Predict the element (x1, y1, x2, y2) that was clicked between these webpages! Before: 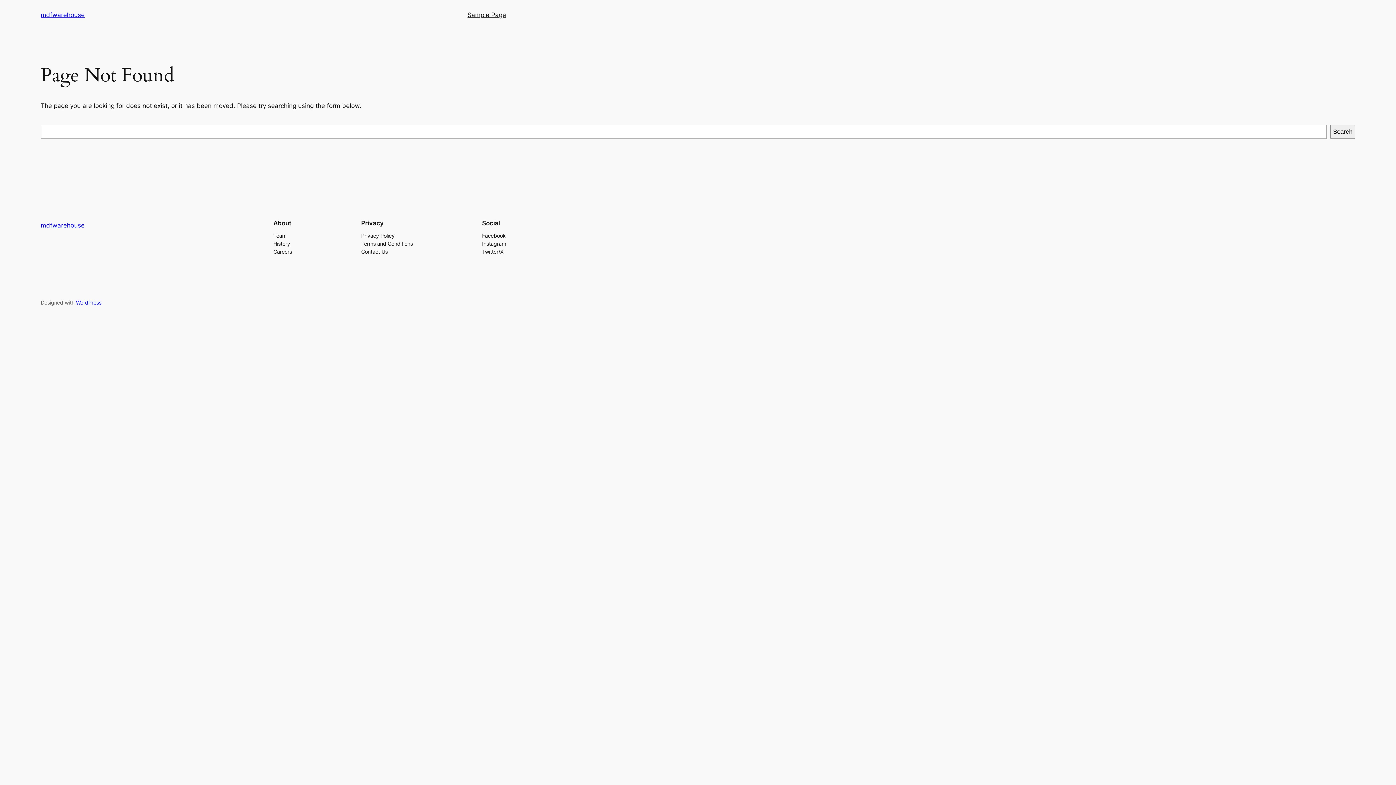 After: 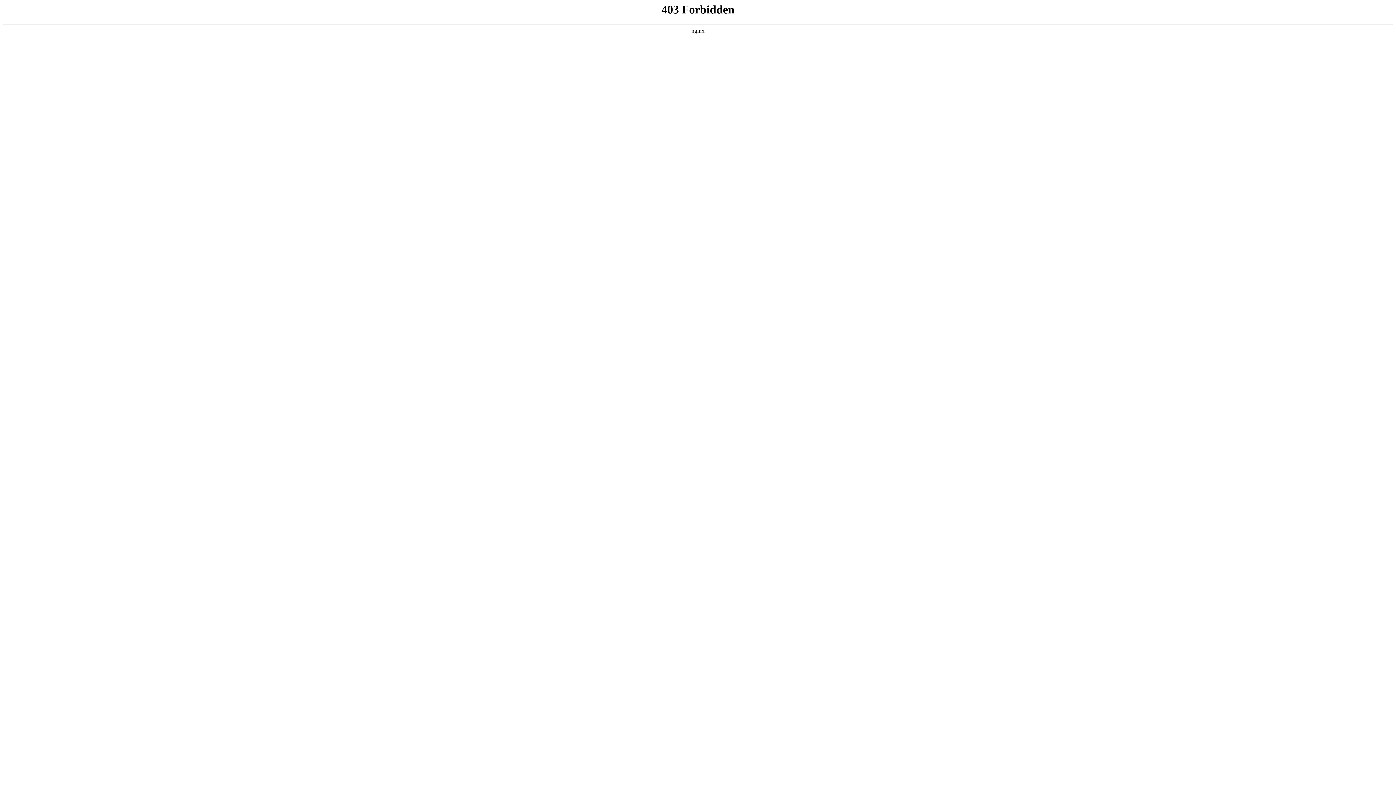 Action: bbox: (76, 299, 101, 305) label: WordPress